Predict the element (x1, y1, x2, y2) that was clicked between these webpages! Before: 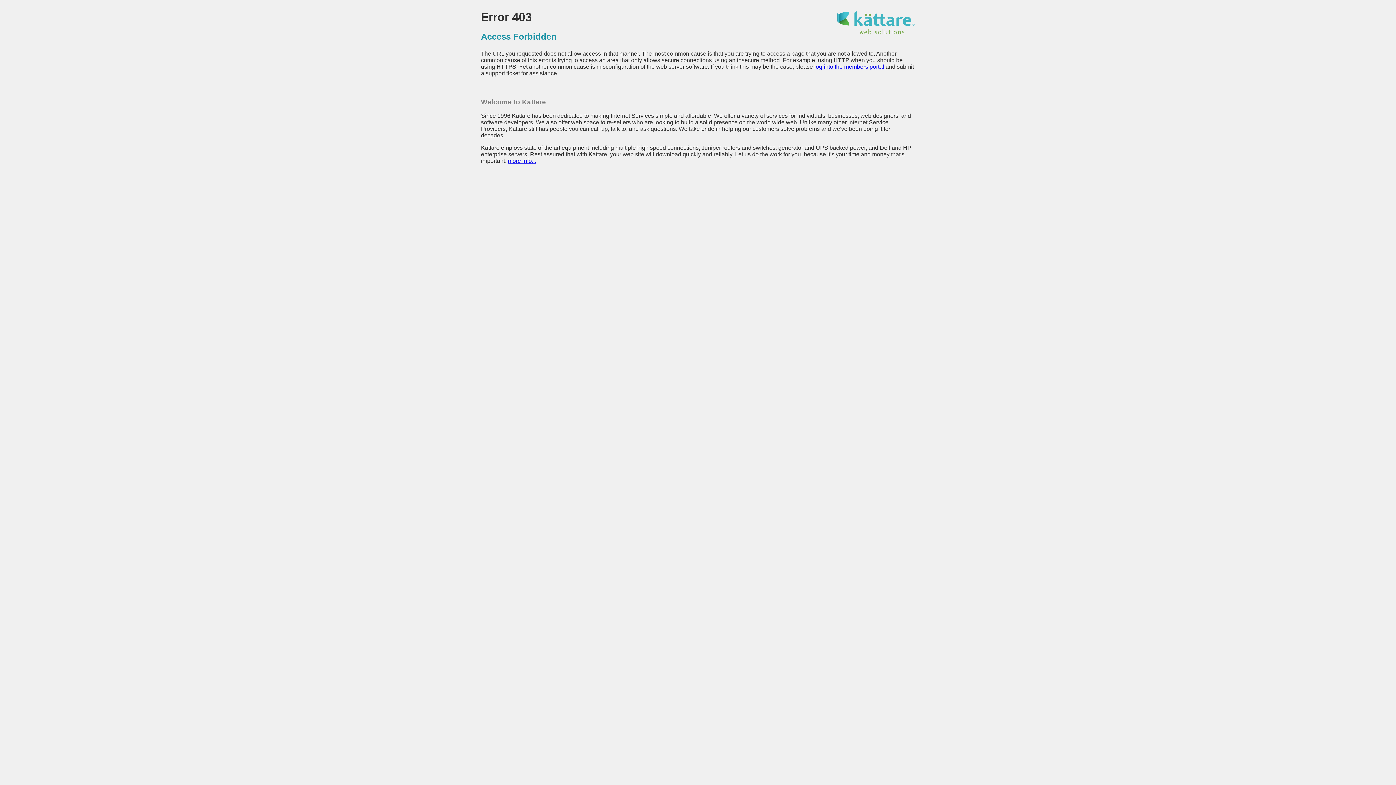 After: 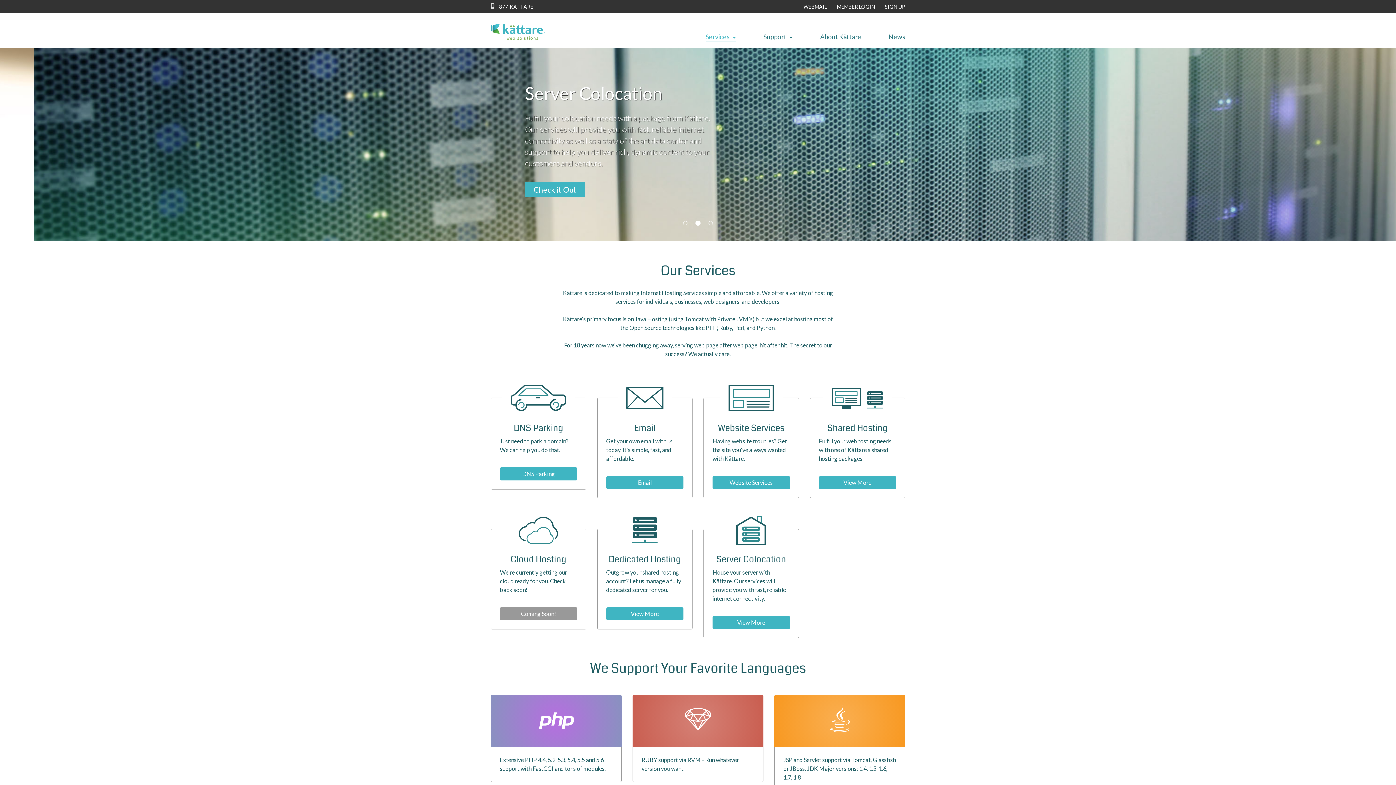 Action: bbox: (836, 29, 915, 35)